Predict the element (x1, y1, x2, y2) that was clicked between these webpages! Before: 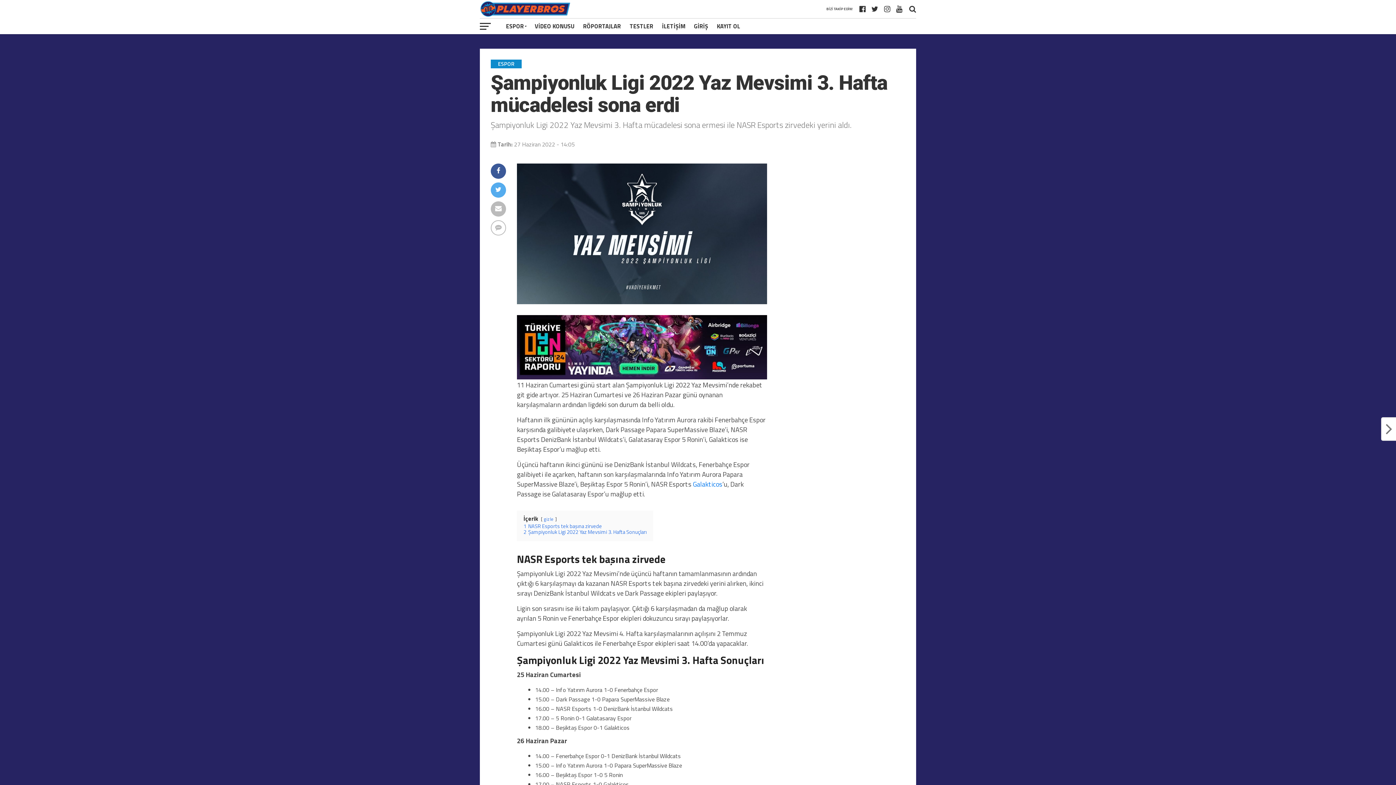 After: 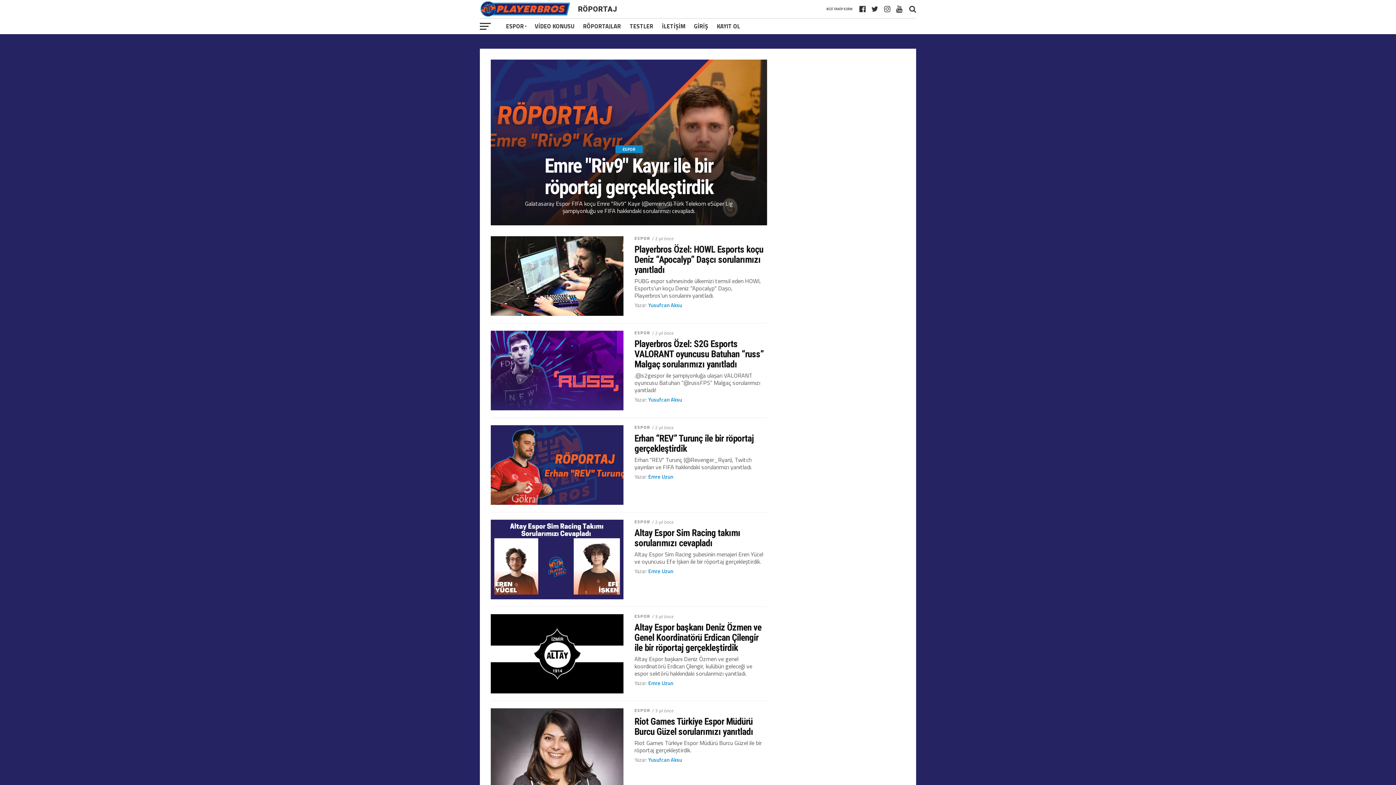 Action: label: RÖPORTAJLAR bbox: (578, 18, 625, 34)